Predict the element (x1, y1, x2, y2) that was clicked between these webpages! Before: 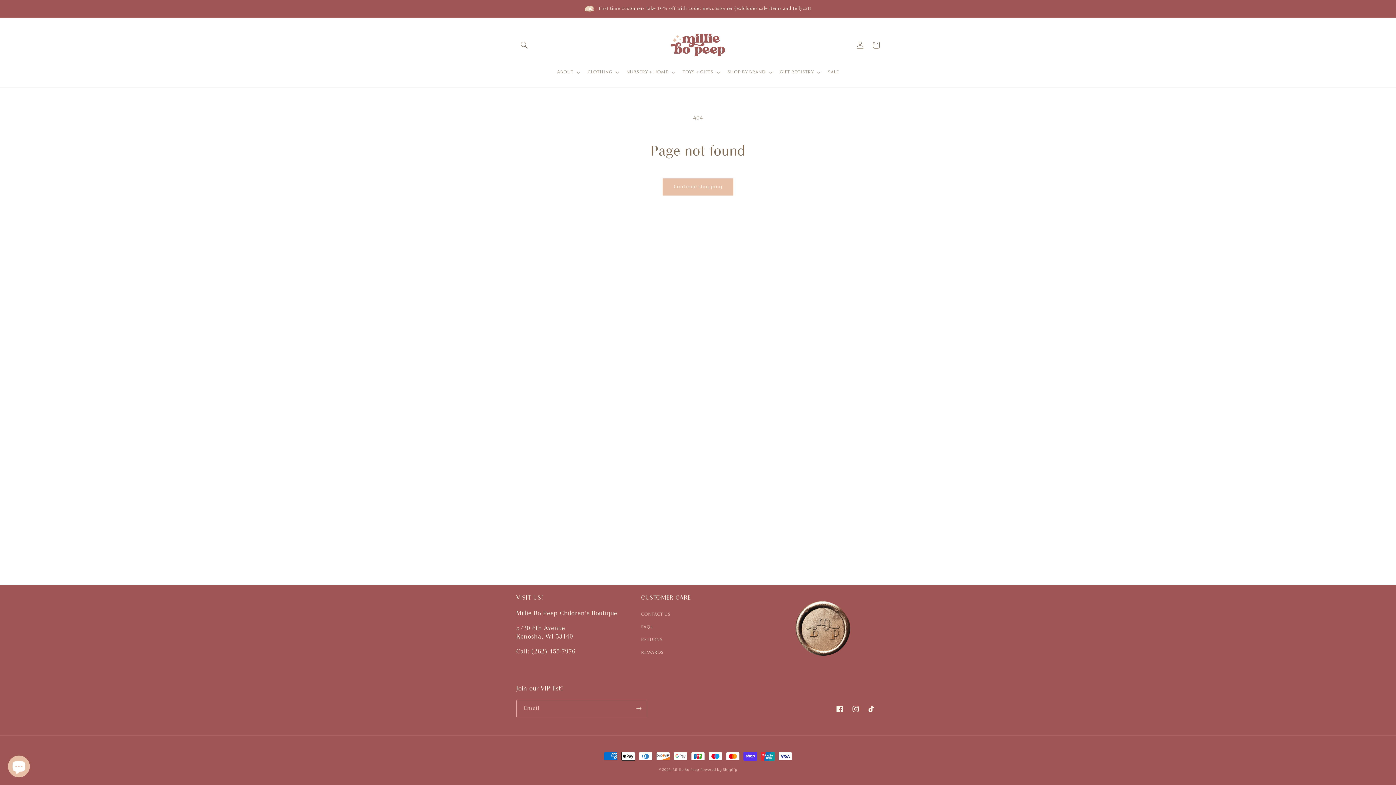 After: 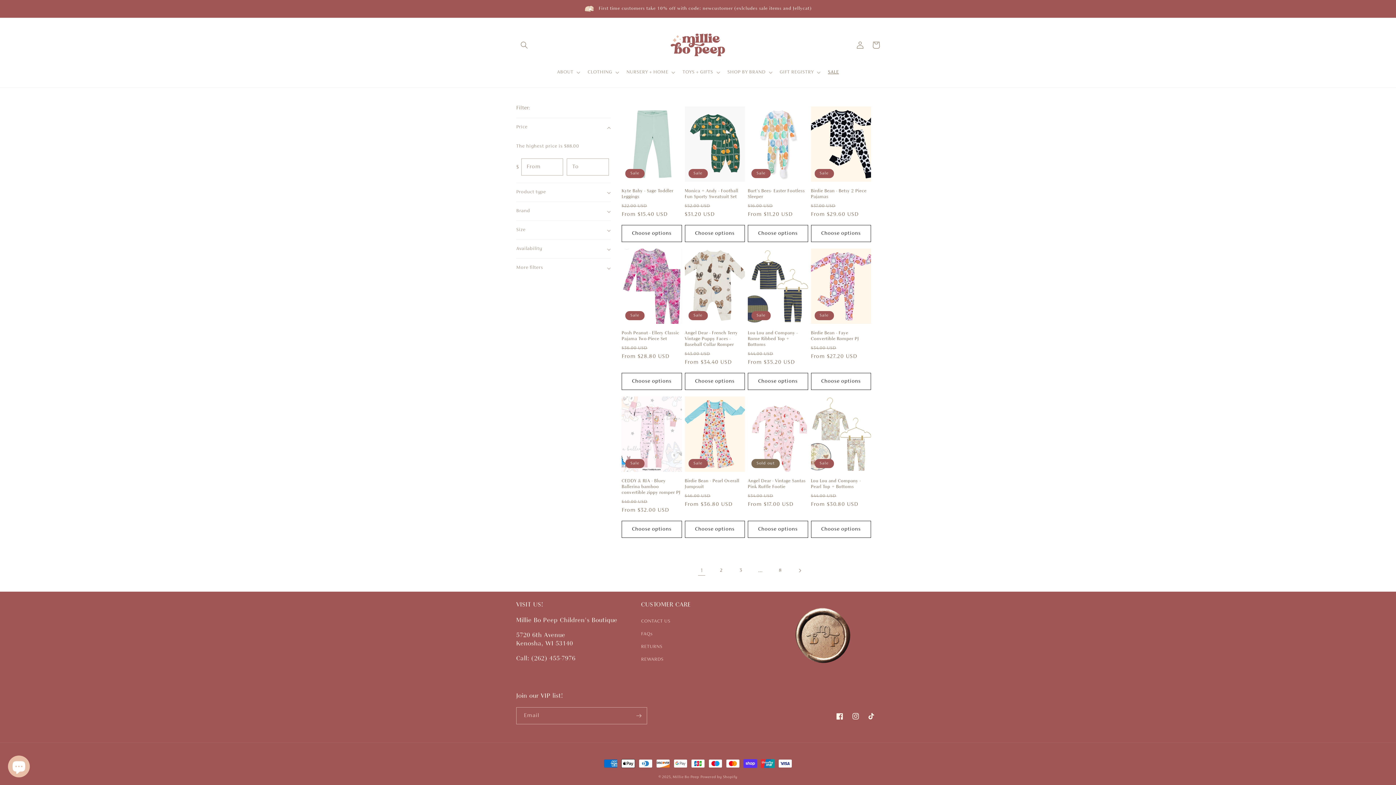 Action: label: SALE bbox: (823, 64, 843, 80)